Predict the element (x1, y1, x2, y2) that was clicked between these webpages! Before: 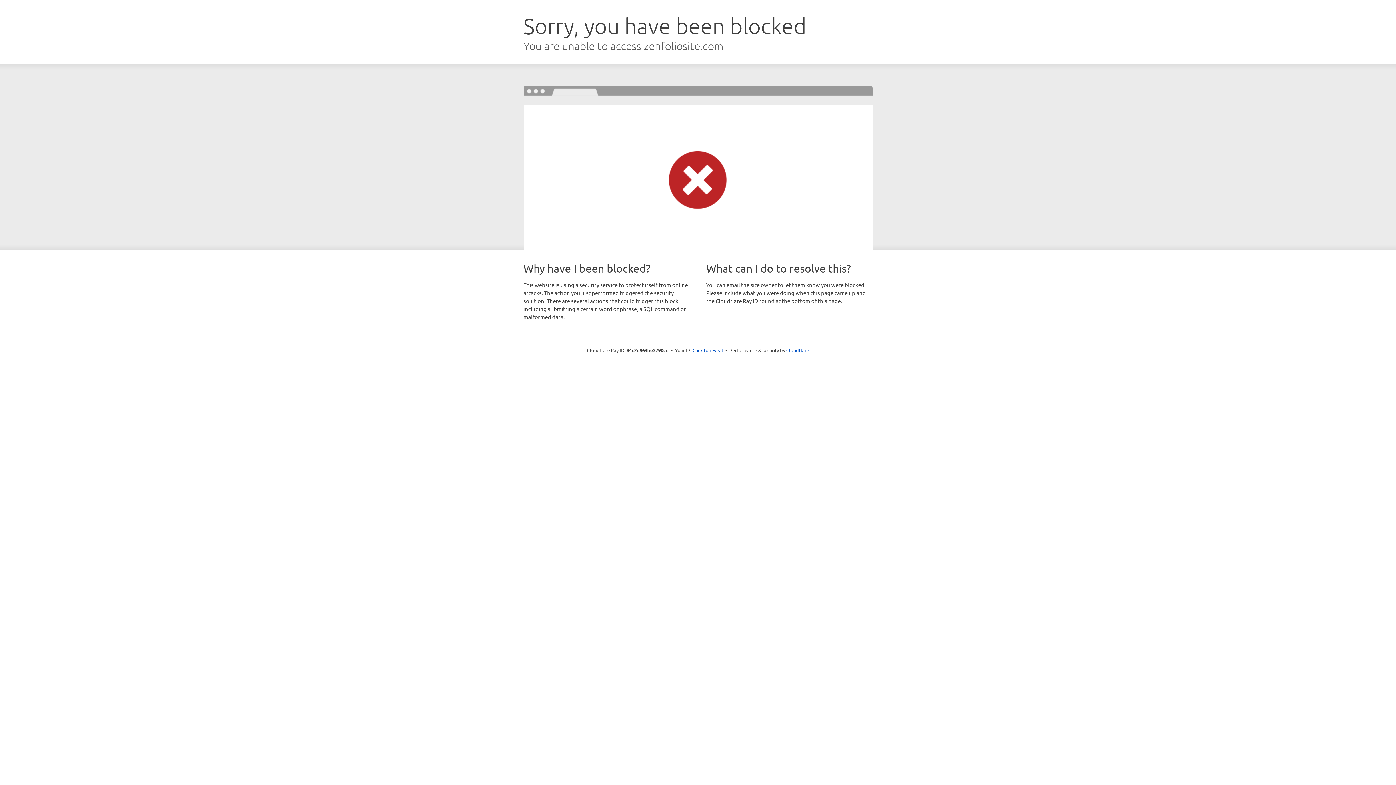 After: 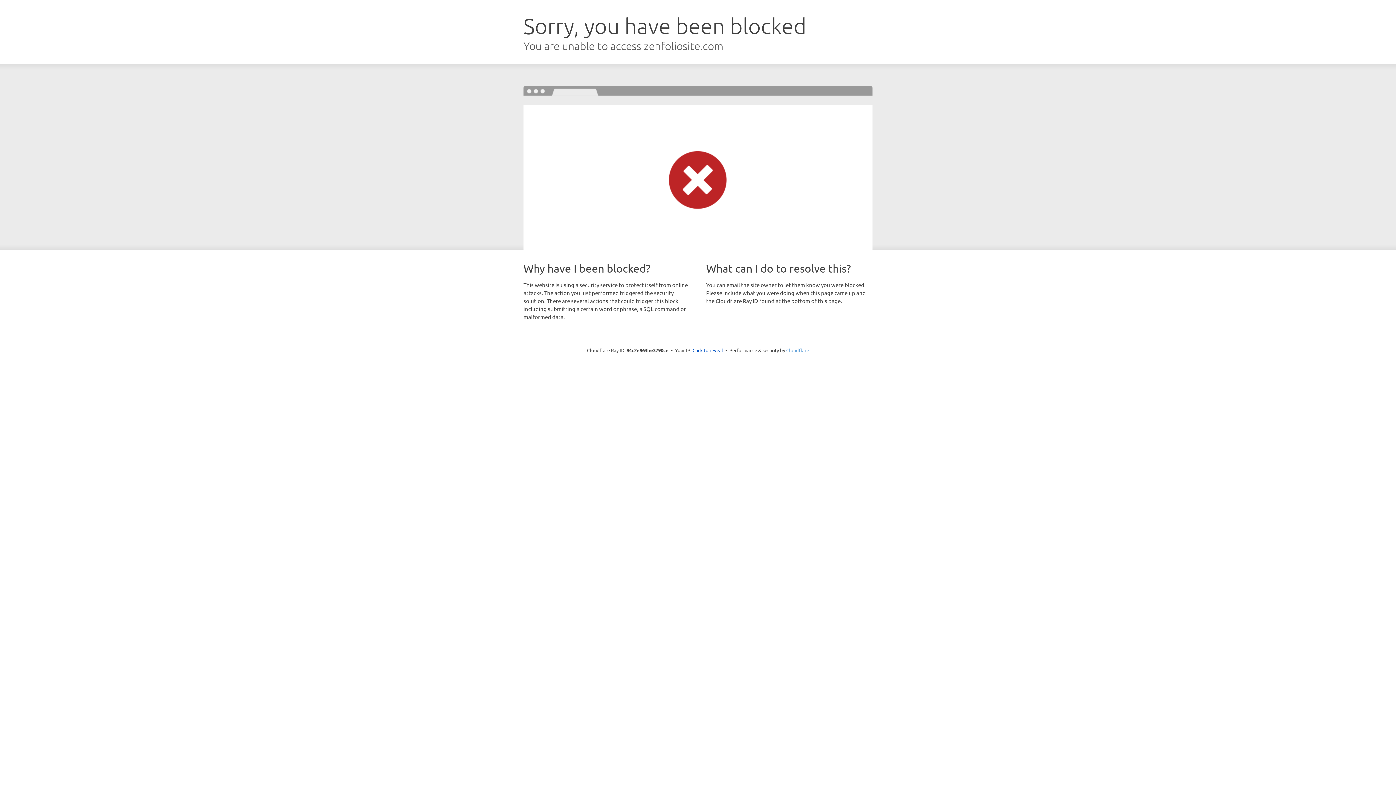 Action: label: Cloudflare bbox: (786, 347, 809, 353)